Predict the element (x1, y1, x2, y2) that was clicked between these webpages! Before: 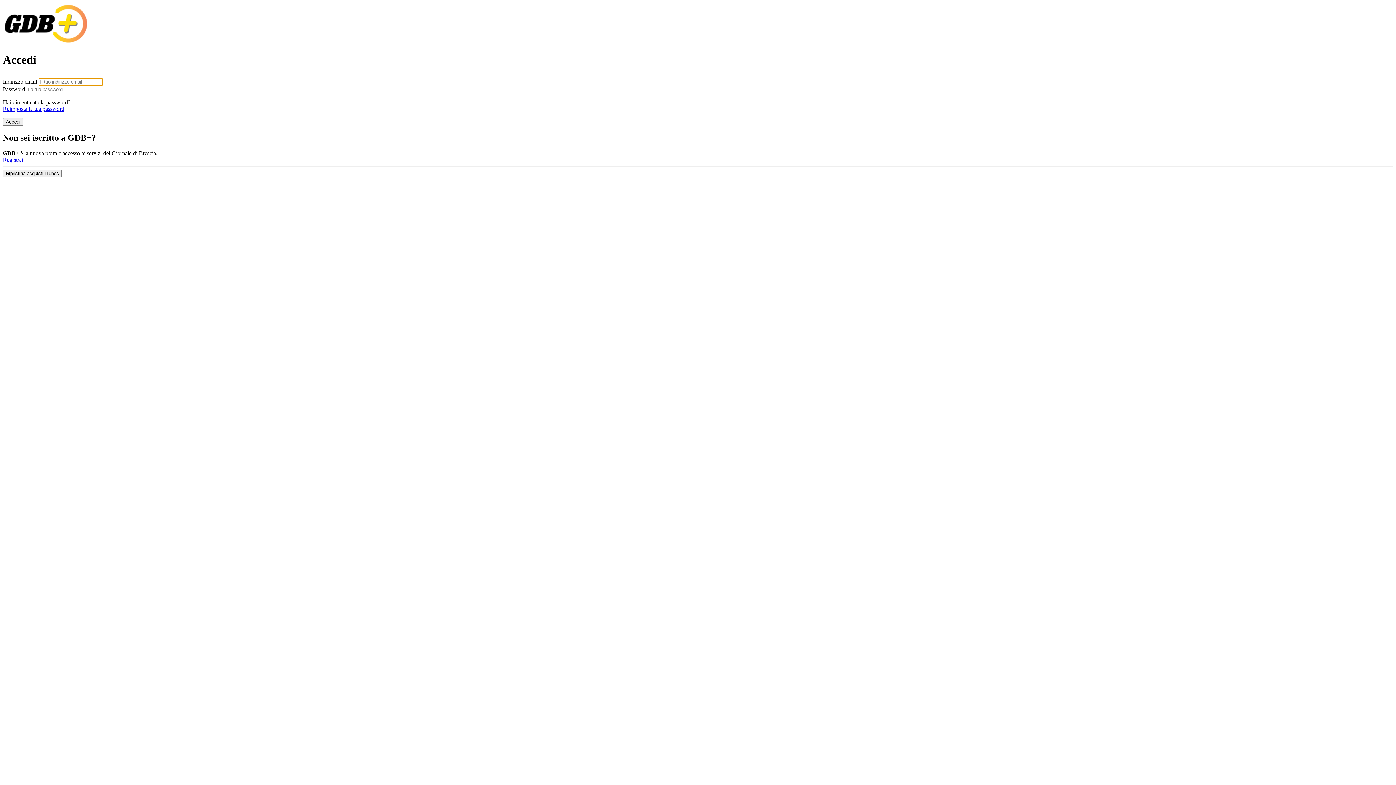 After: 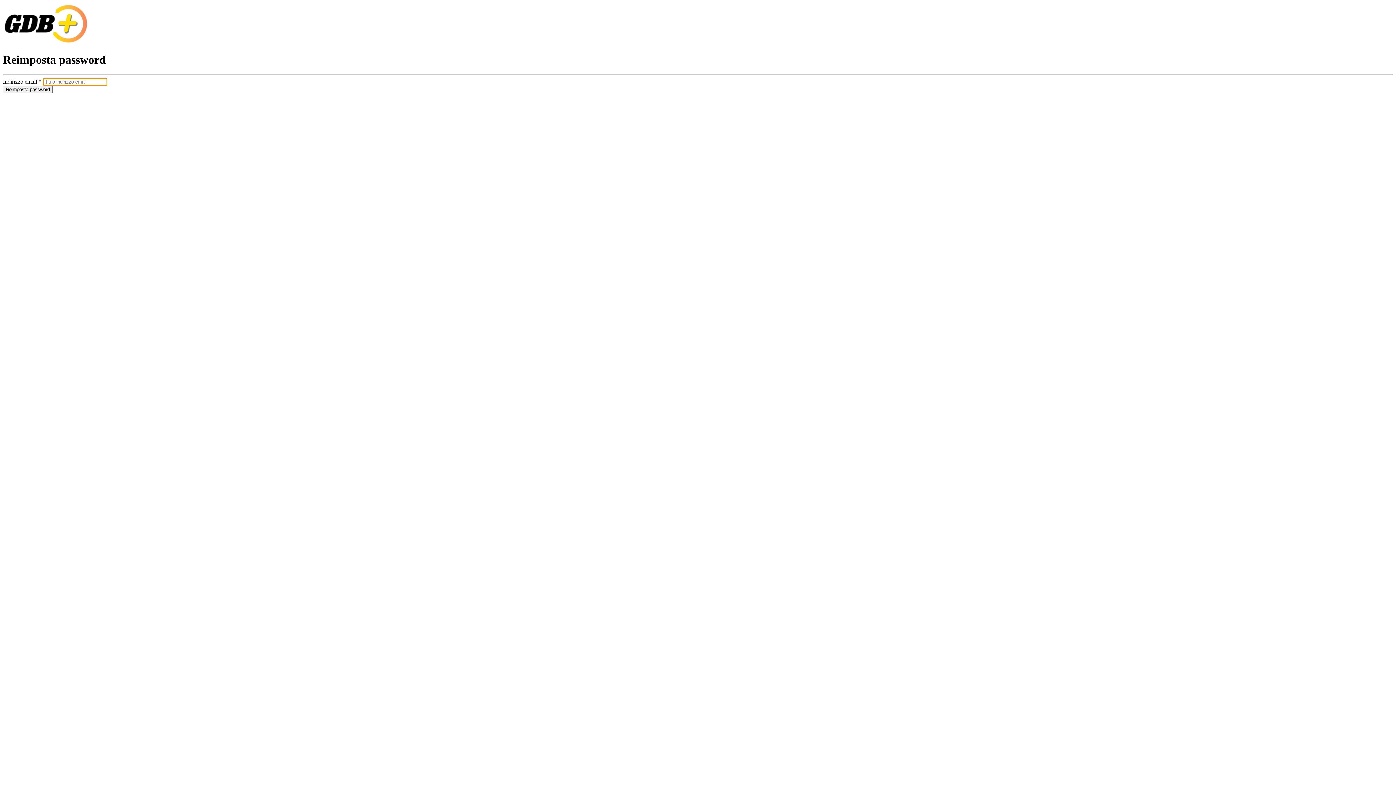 Action: label: Reimposta la tua password bbox: (2, 105, 64, 111)